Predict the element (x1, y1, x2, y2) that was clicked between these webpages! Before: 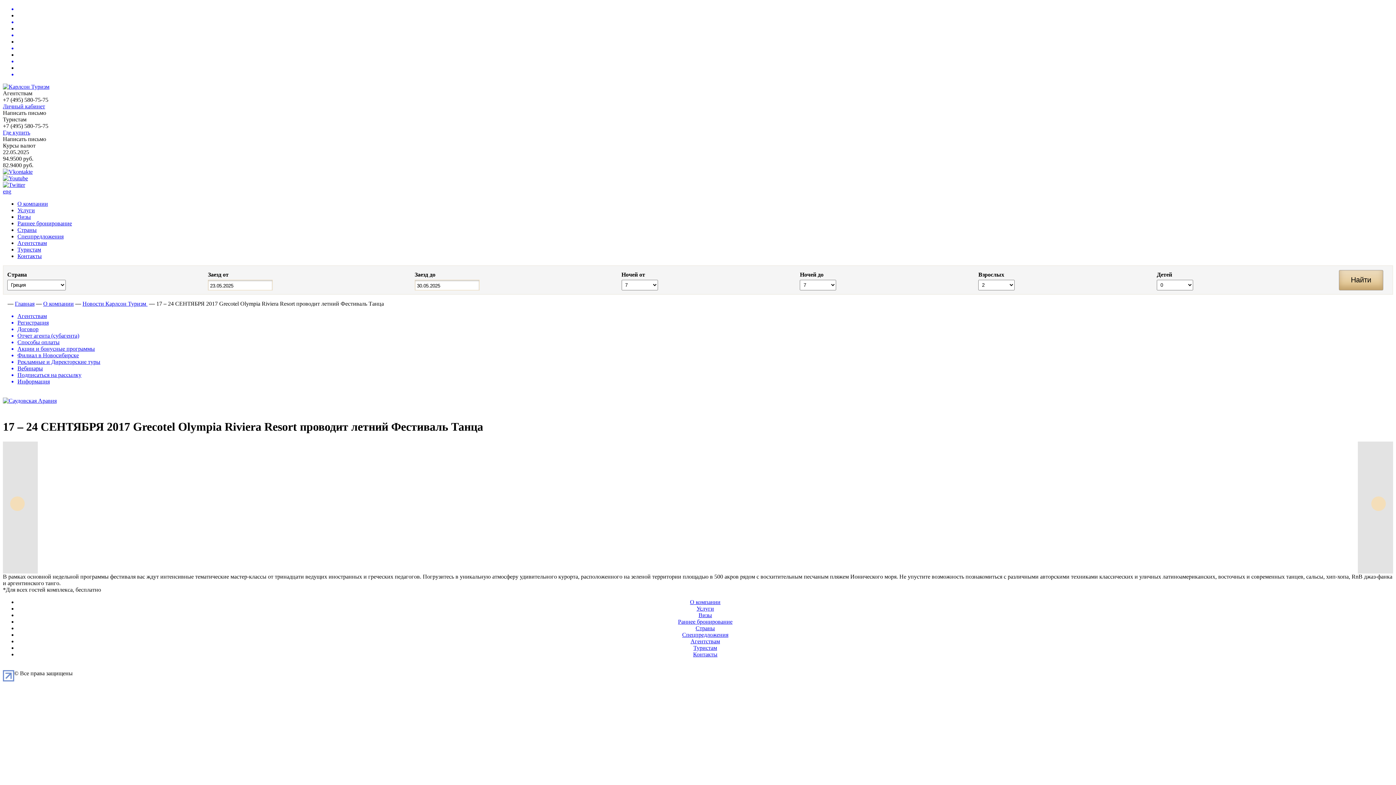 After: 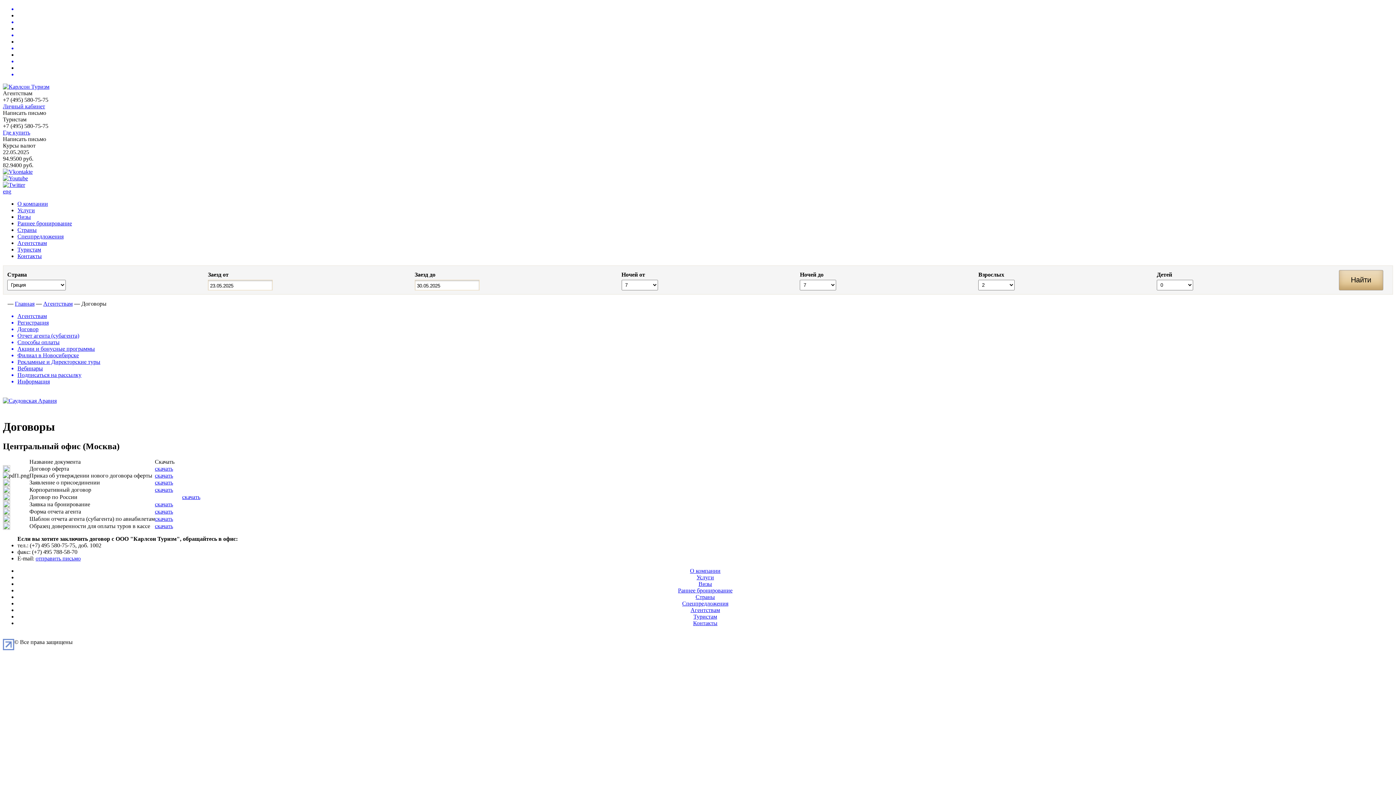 Action: label: Договор bbox: (17, 326, 1393, 332)